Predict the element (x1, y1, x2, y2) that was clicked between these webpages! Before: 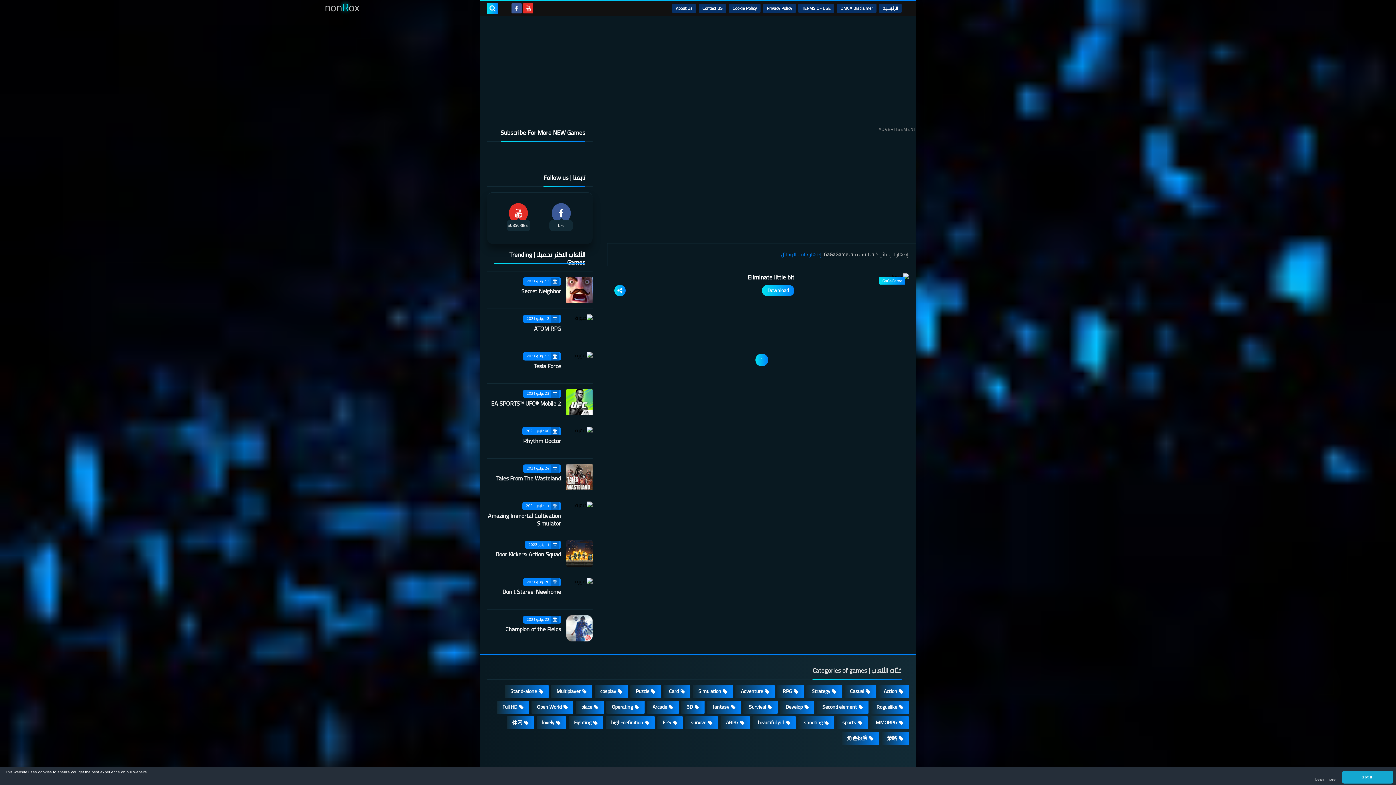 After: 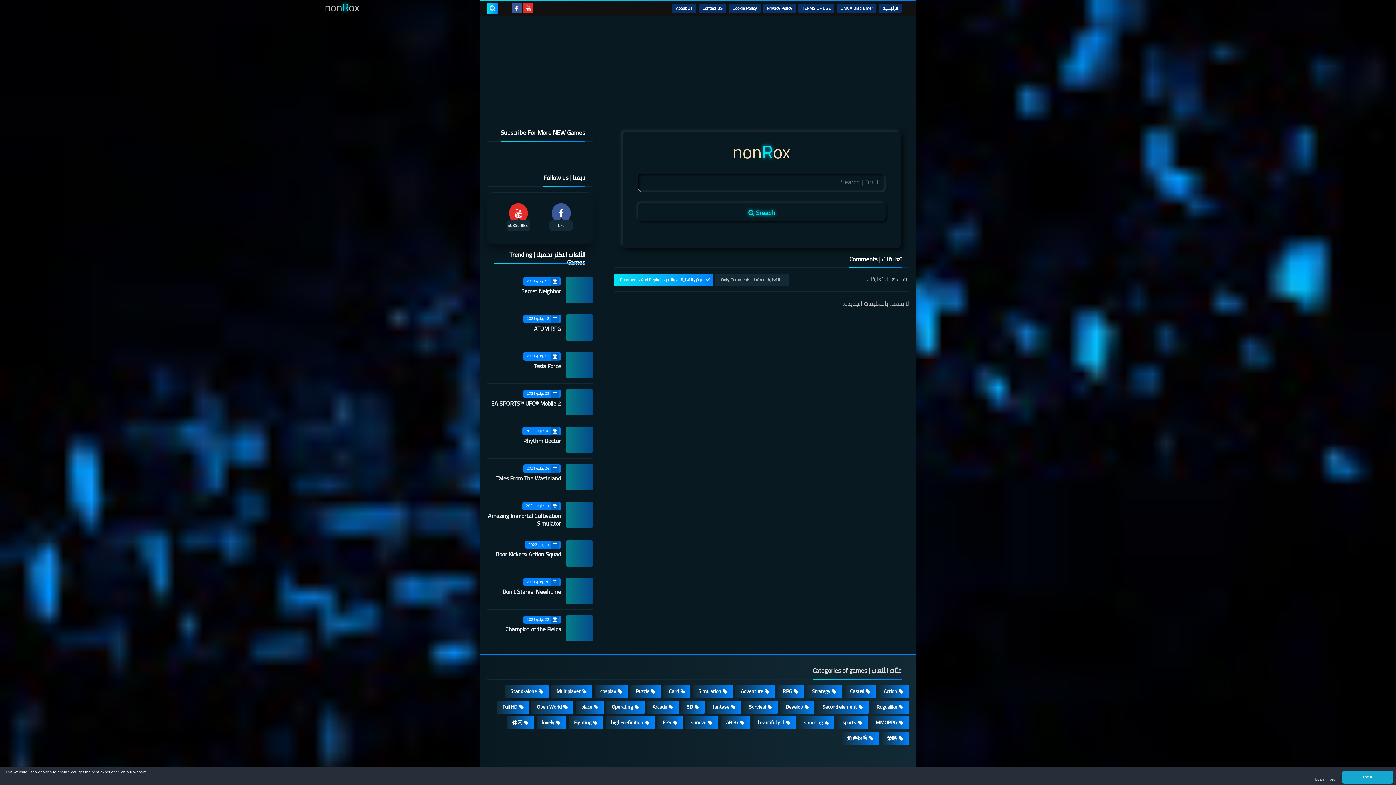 Action: bbox: (487, 2, 498, 13)